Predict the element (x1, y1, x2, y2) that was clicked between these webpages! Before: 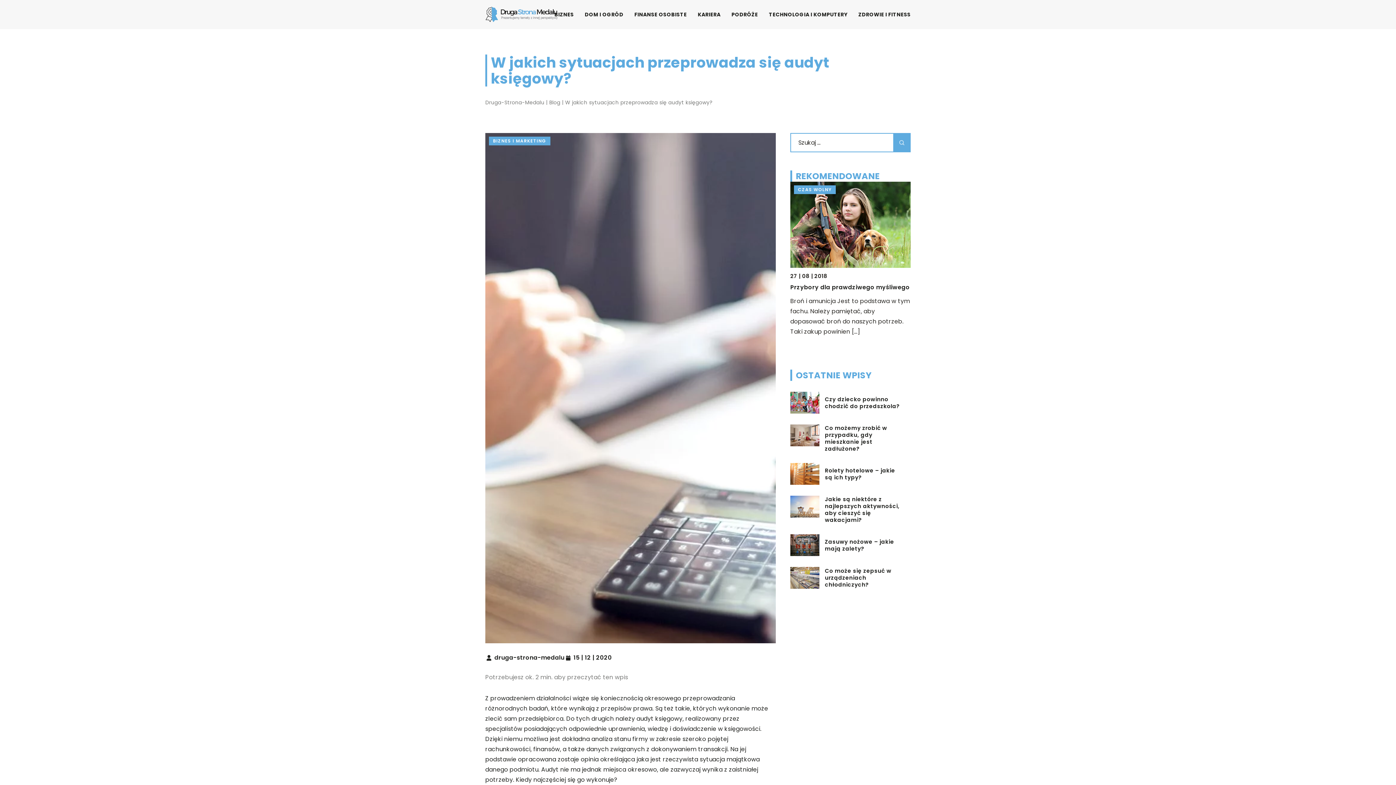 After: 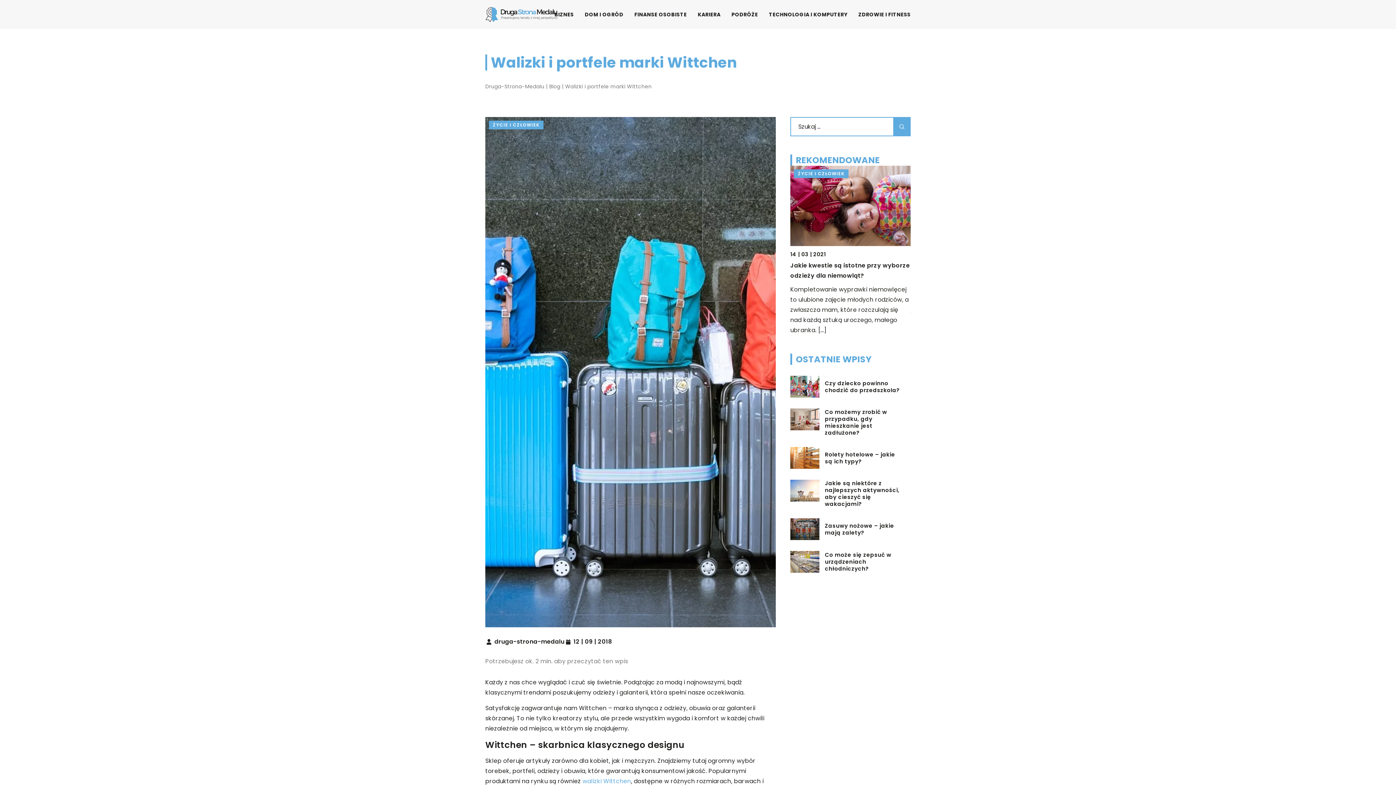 Action: bbox: (790, 181, 910, 262)